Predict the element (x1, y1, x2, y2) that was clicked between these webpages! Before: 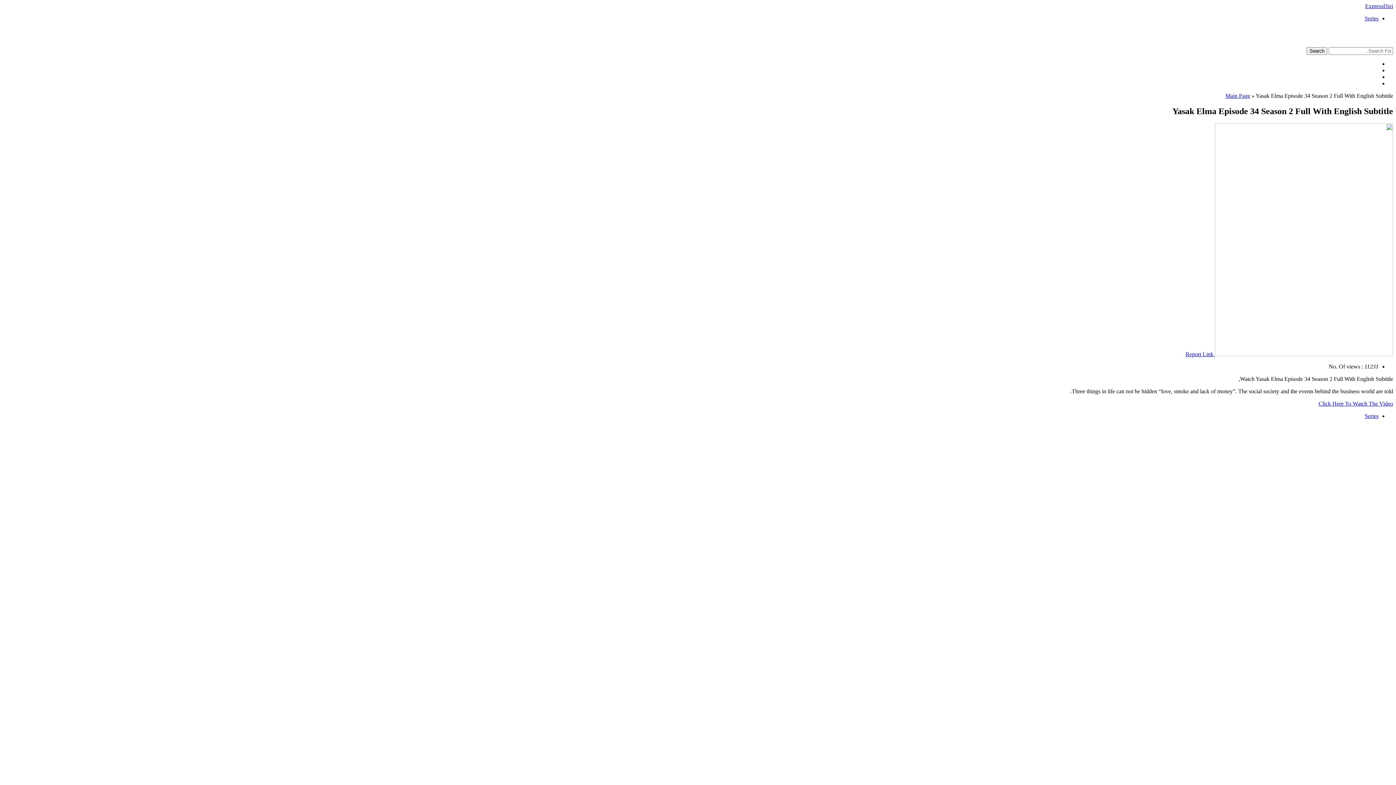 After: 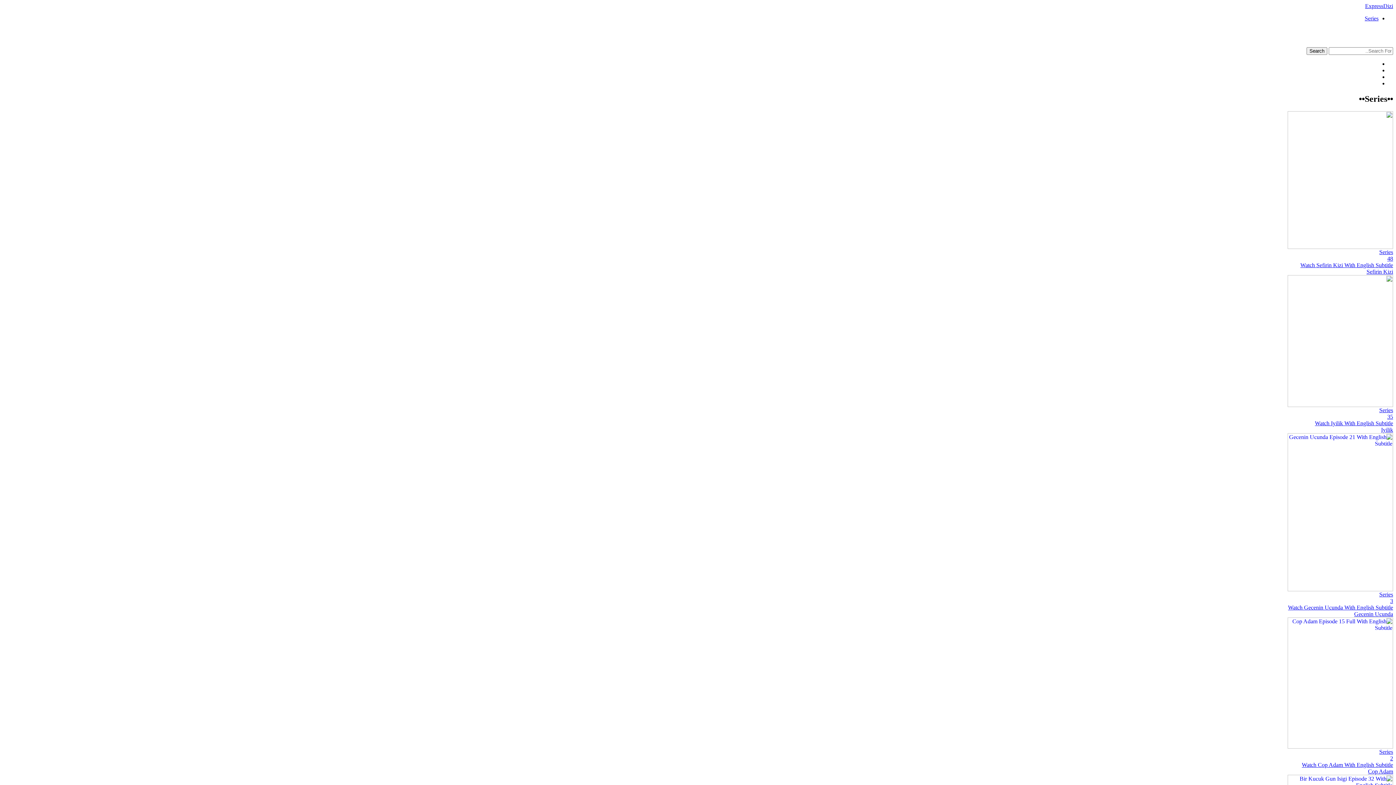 Action: label: Series bbox: (1365, 413, 1378, 419)